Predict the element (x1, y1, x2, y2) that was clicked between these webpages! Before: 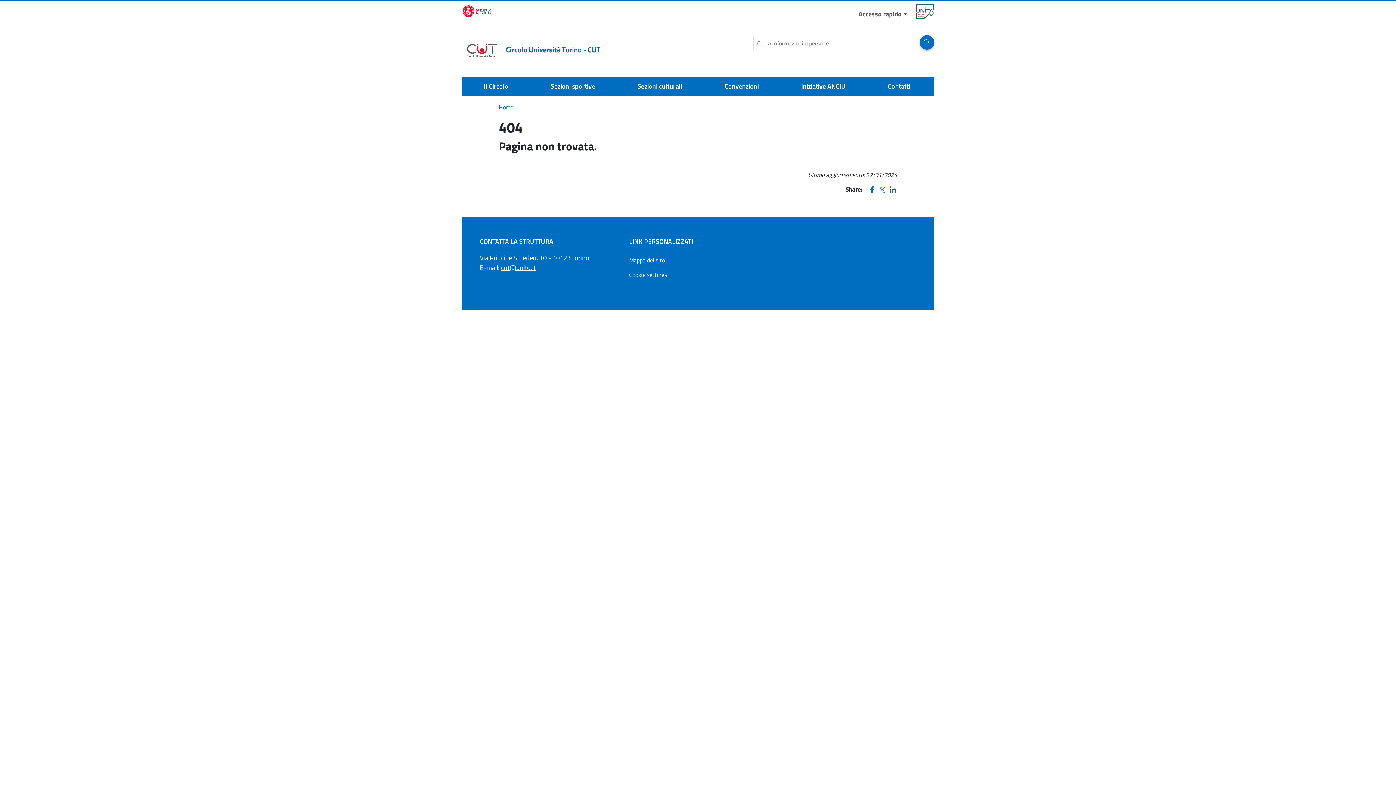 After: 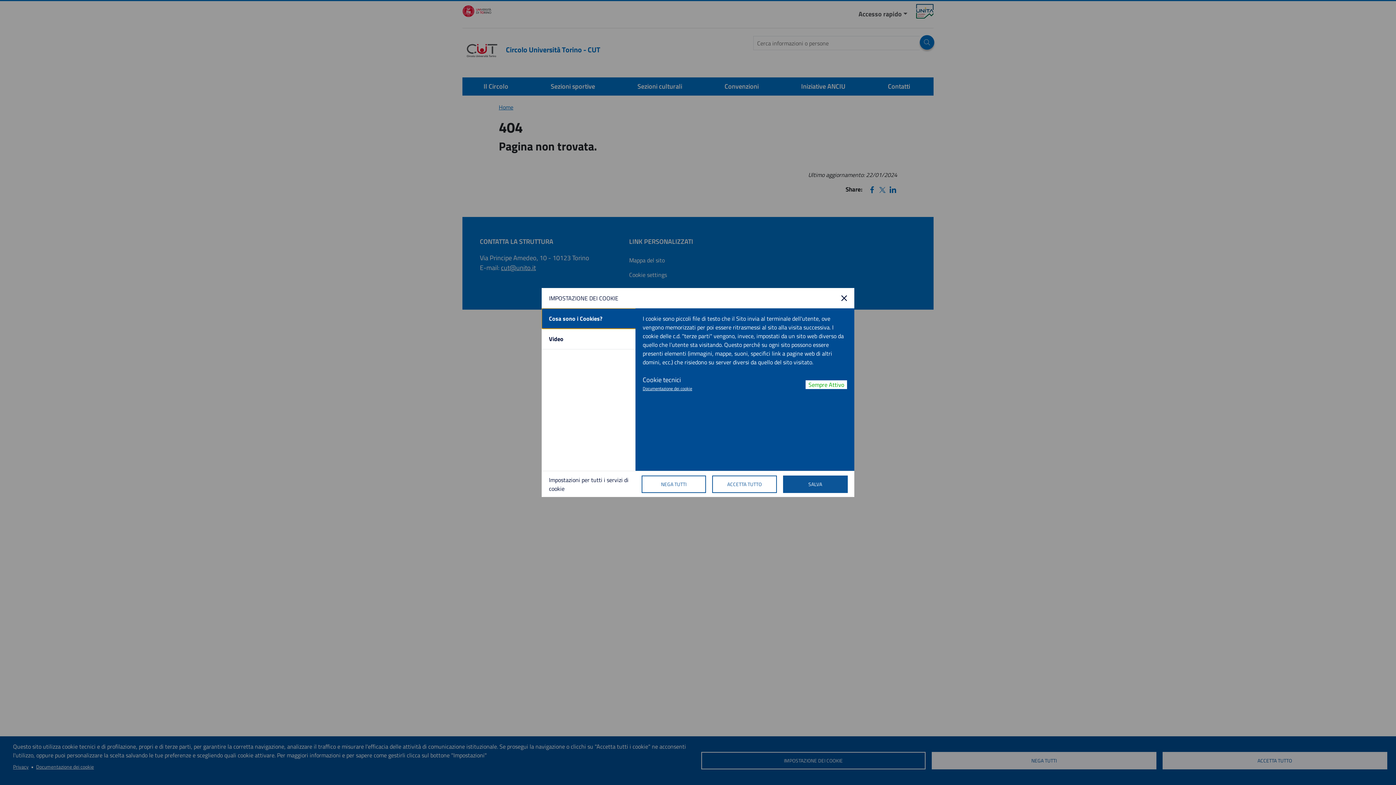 Action: label: Cookie settings bbox: (629, 267, 667, 282)